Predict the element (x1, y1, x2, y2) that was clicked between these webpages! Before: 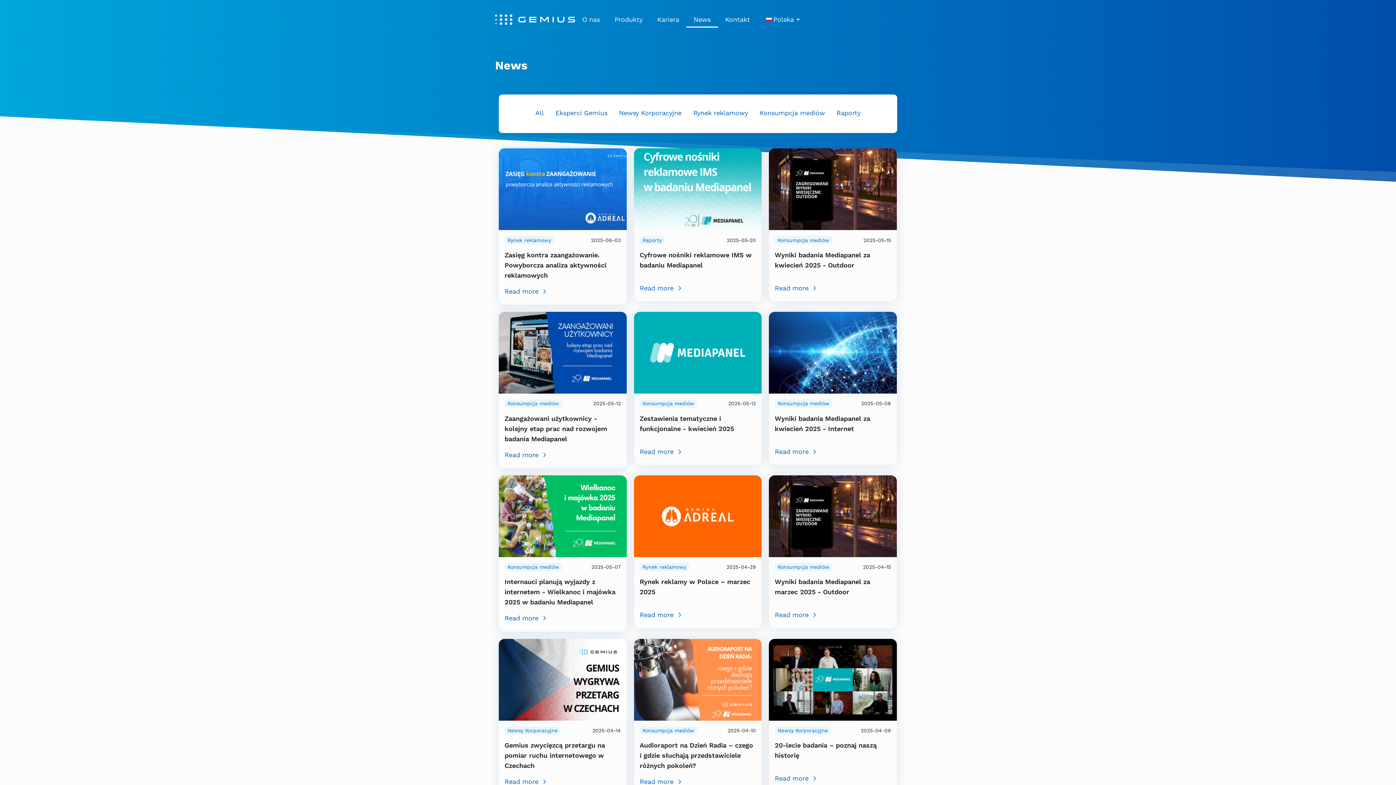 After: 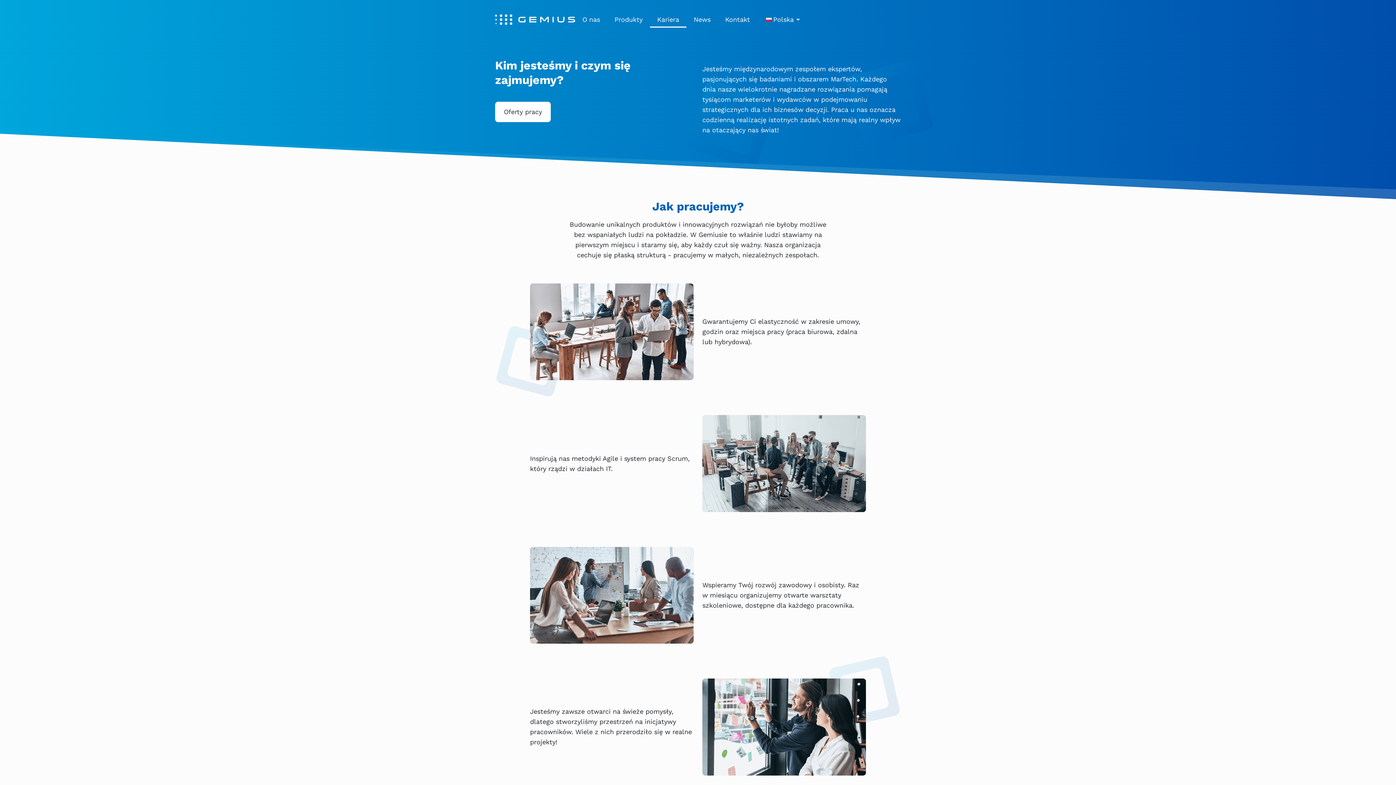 Action: bbox: (650, 11, 686, 27) label: Kariera